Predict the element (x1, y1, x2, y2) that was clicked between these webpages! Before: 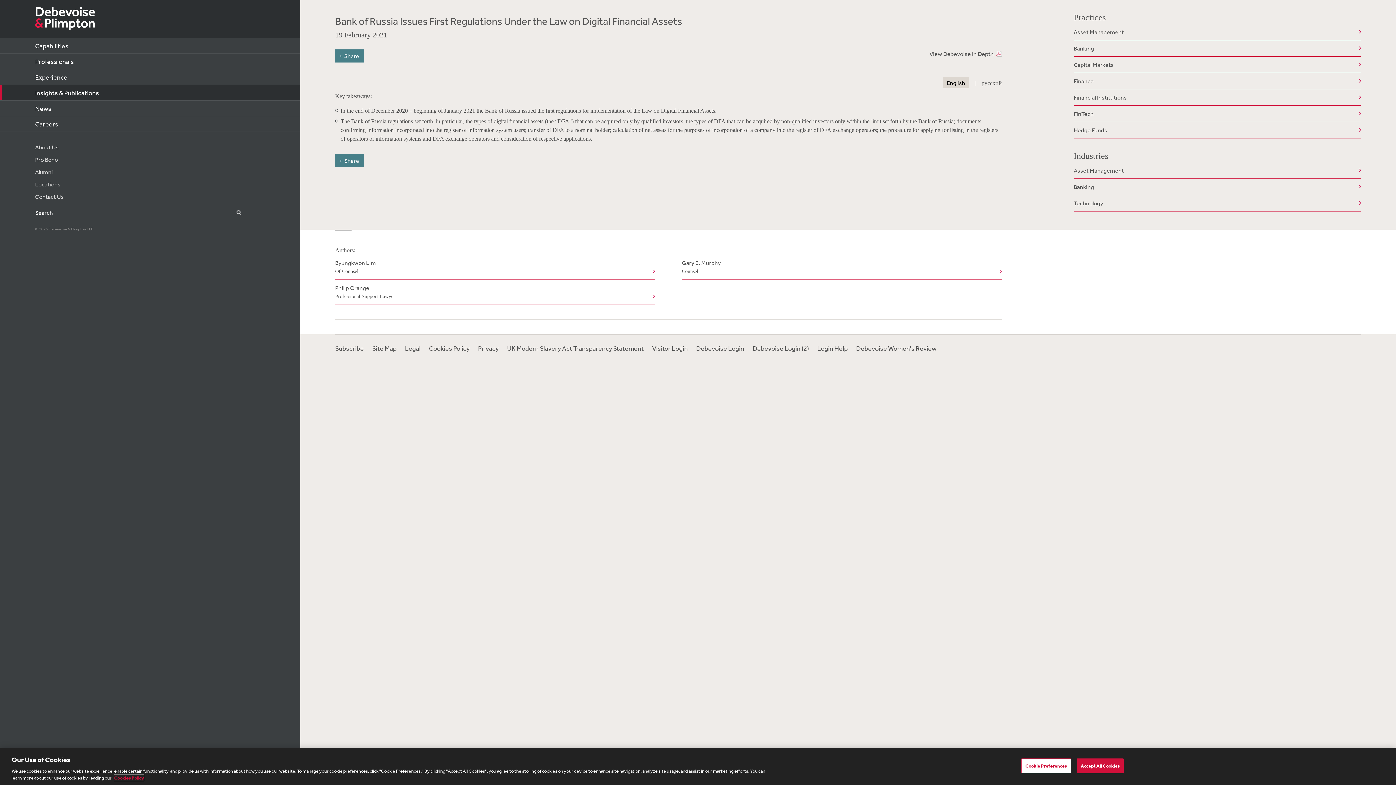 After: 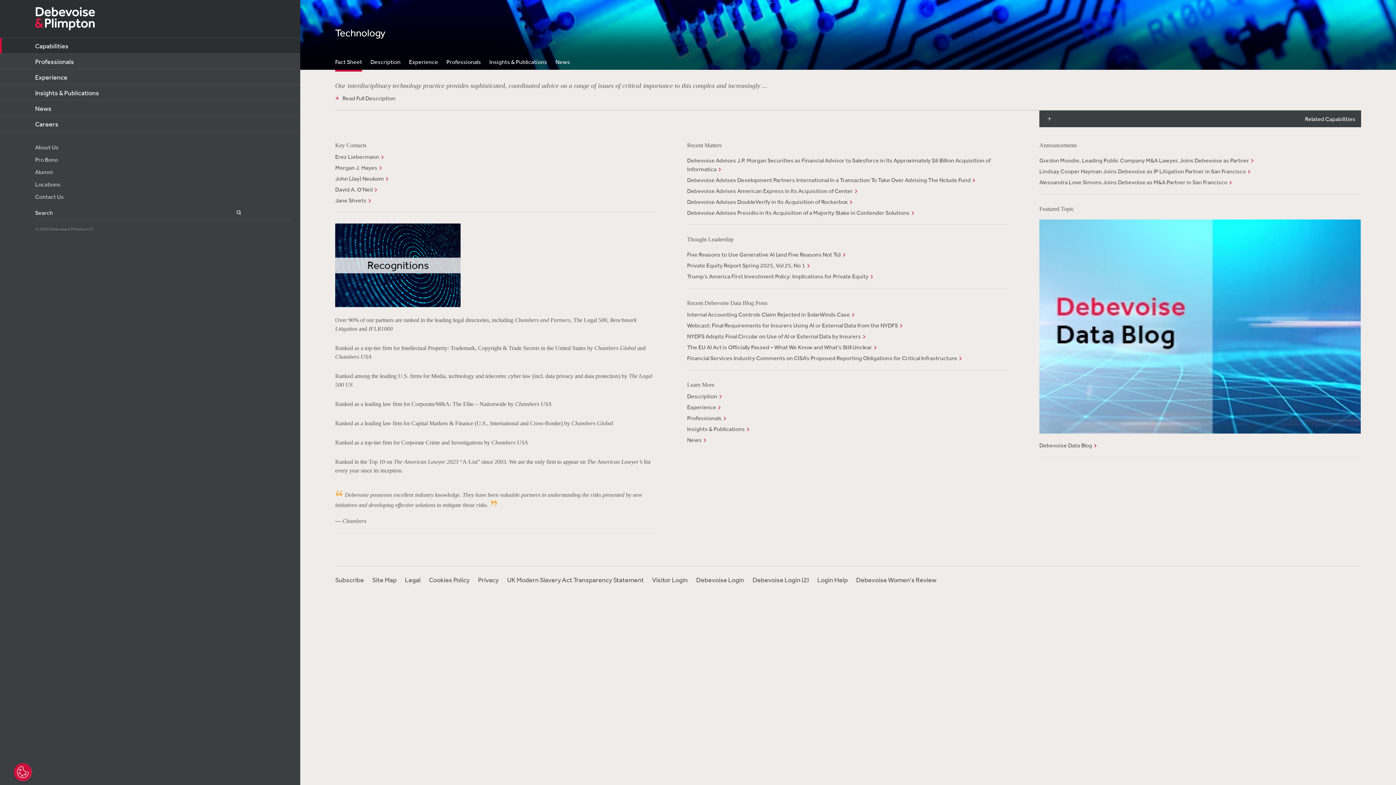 Action: label: Technology bbox: (1074, 198, 1361, 211)